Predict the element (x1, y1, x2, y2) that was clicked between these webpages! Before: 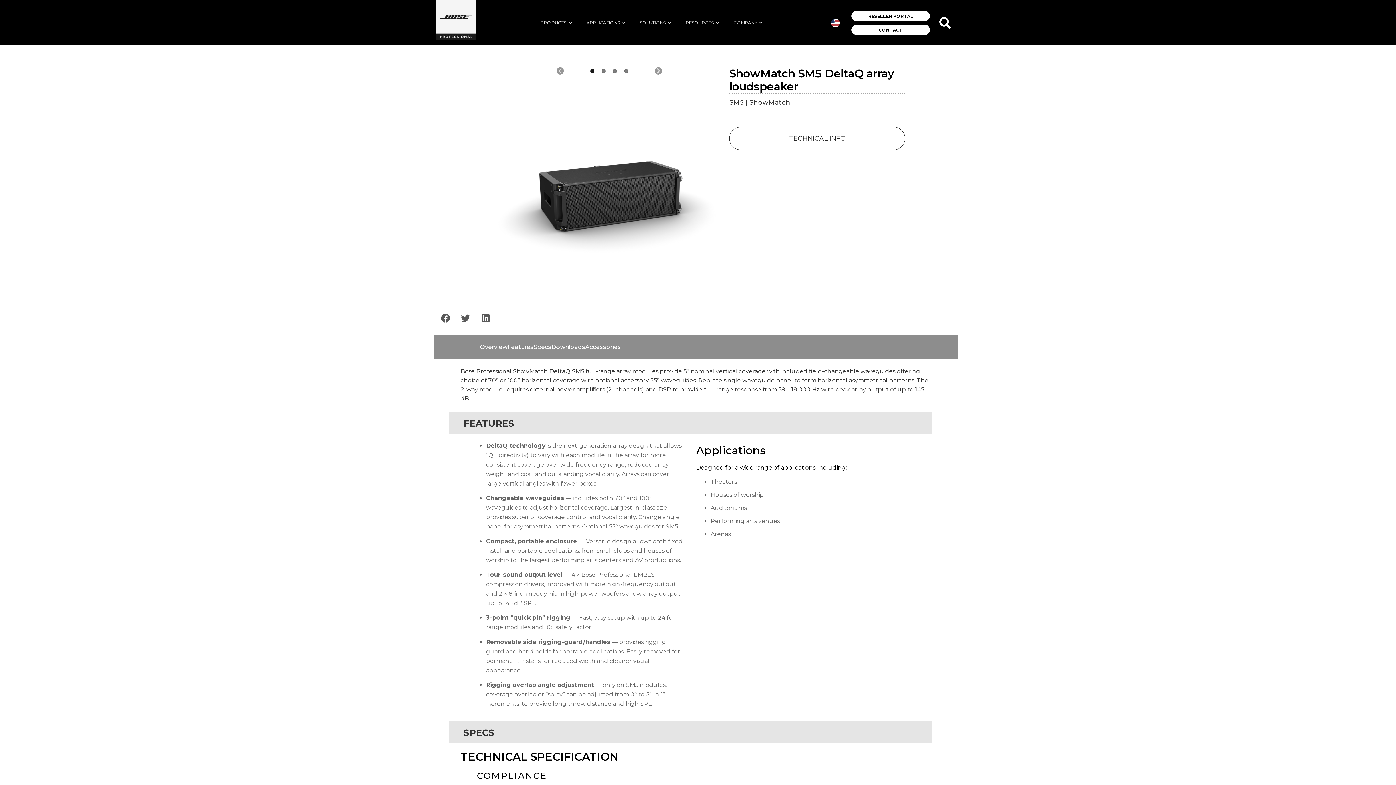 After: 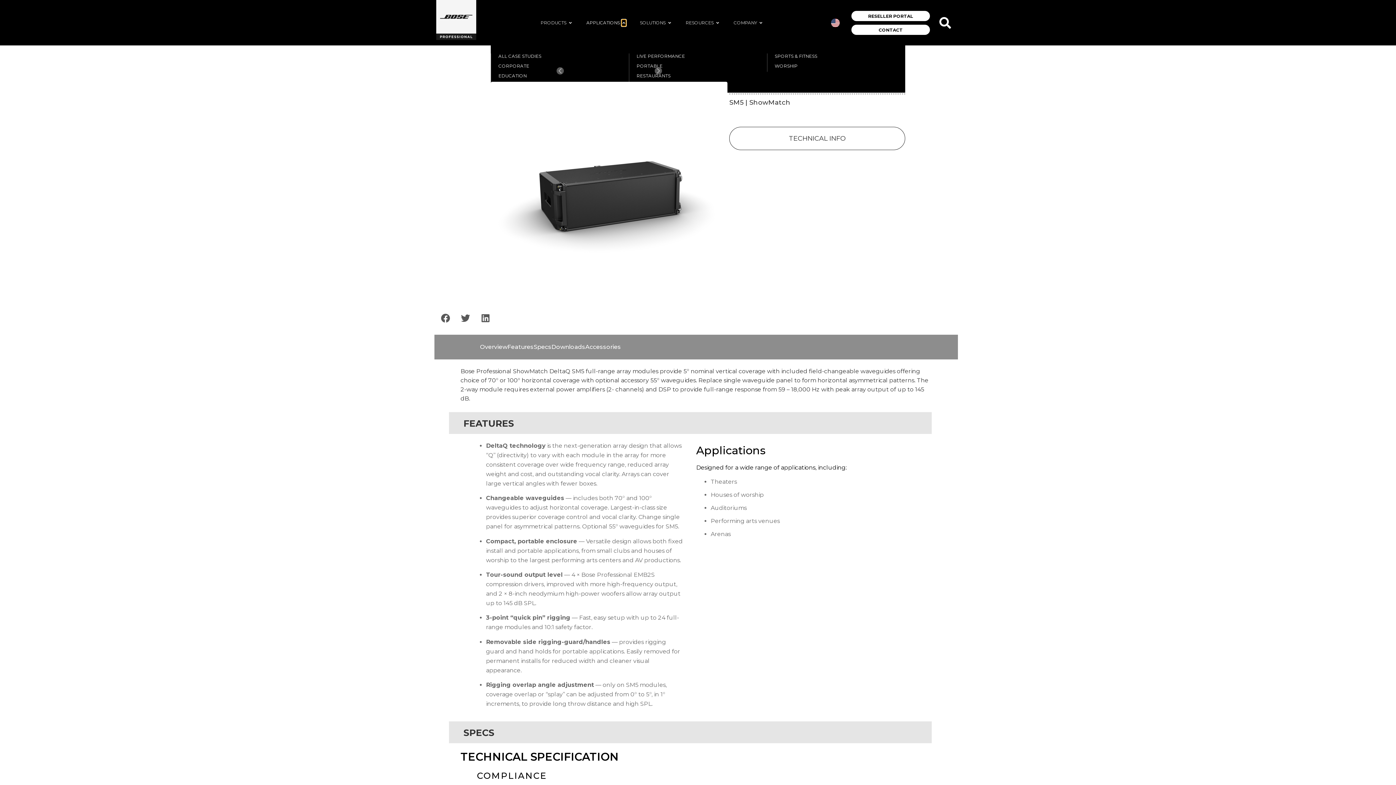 Action: label: Open Applications bbox: (621, 19, 626, 26)